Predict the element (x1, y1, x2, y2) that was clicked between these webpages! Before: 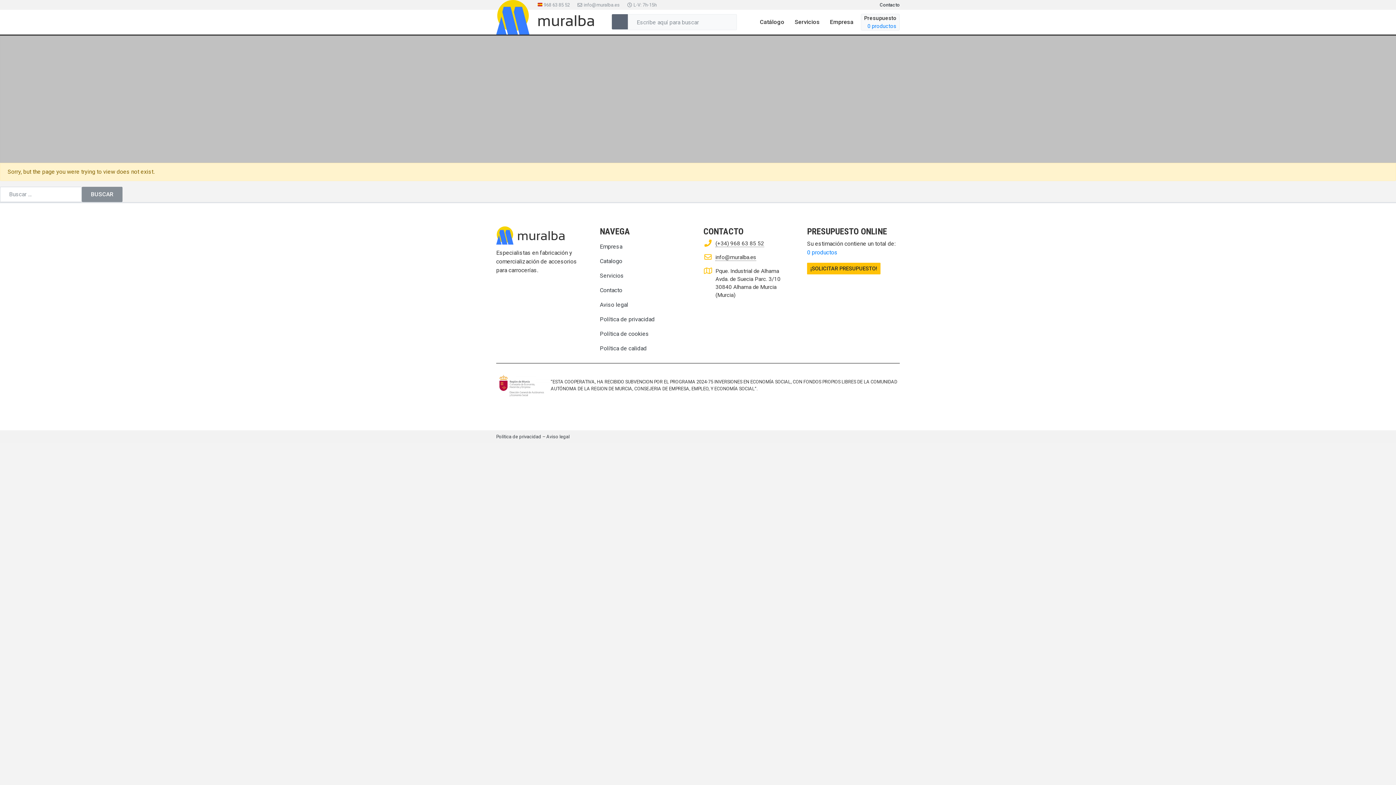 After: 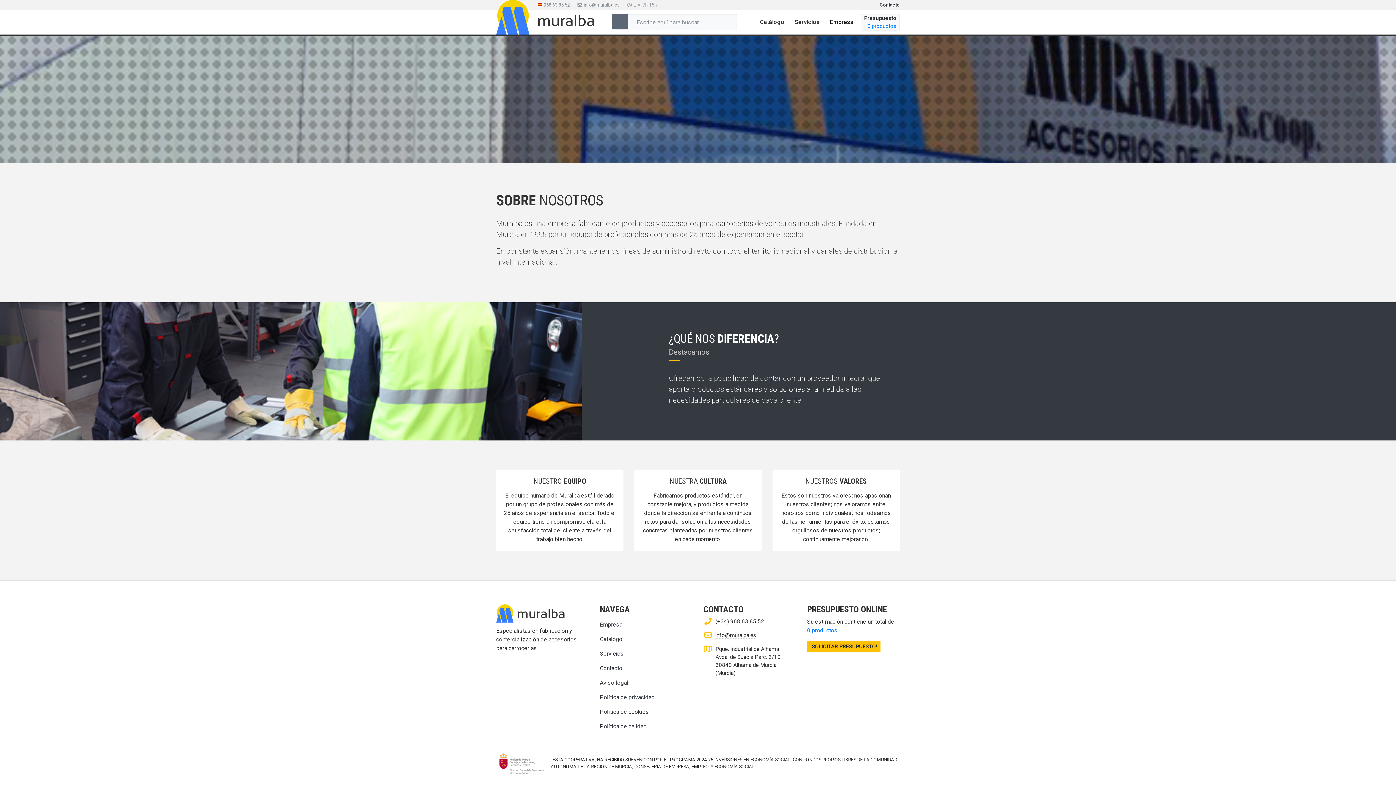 Action: label: Empresa bbox: (827, 14, 856, 29)